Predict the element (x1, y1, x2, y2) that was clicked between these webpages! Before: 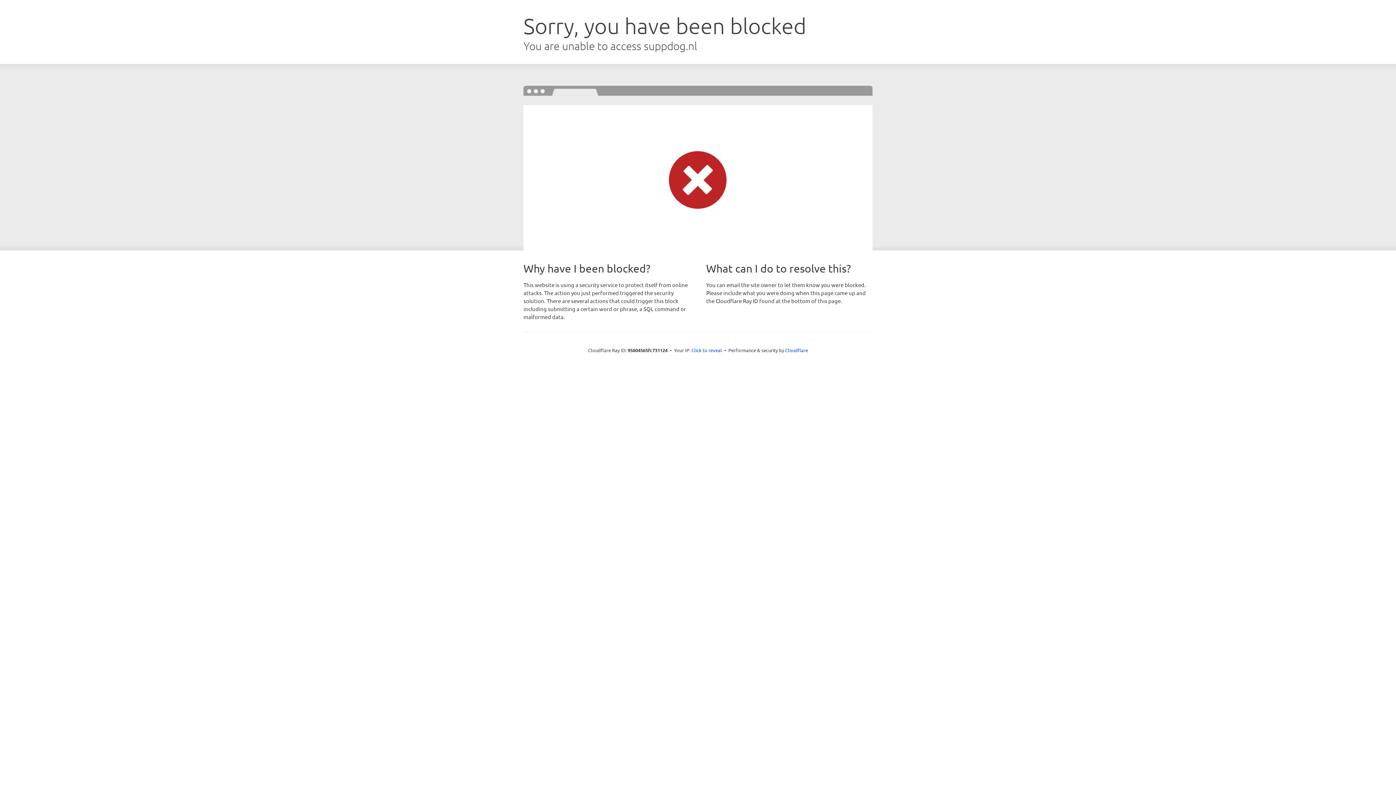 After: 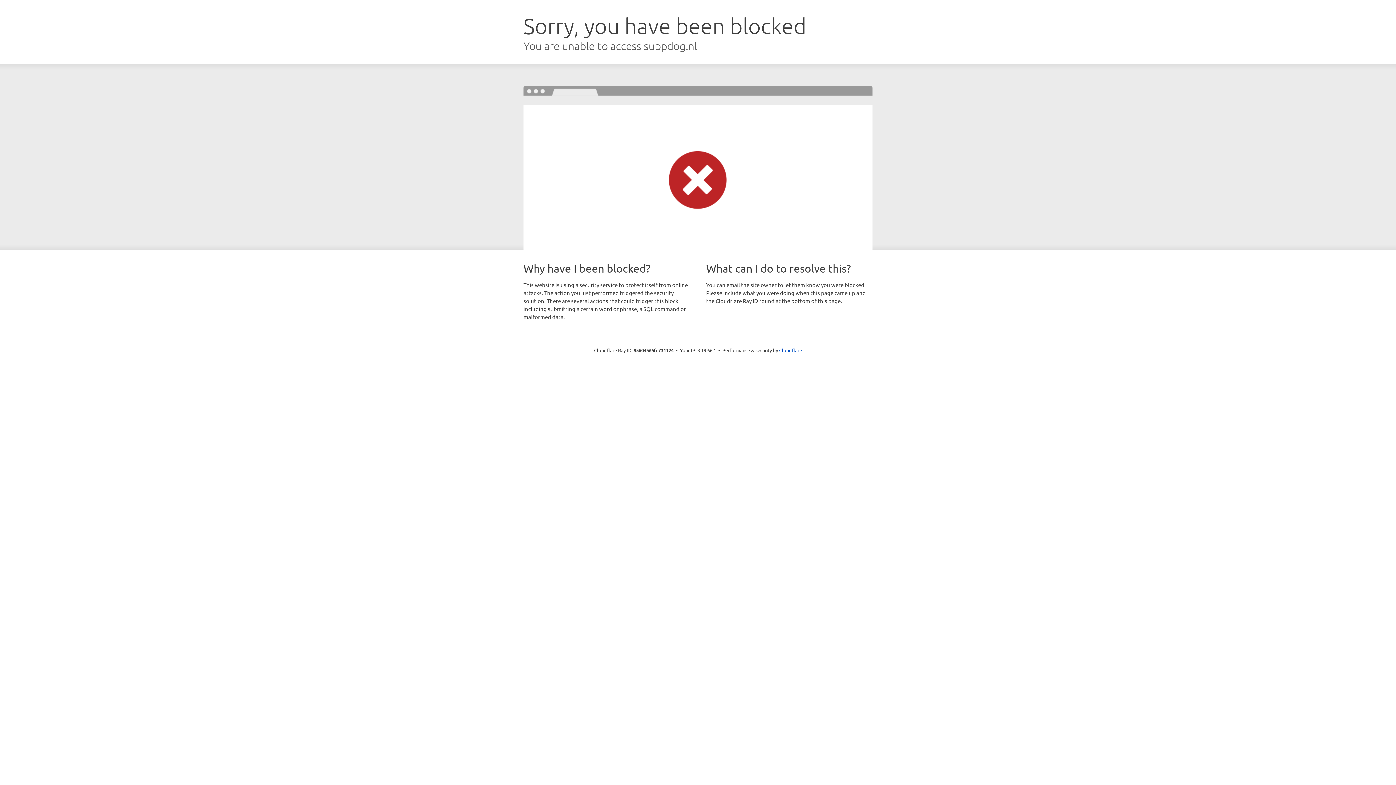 Action: label: Click to reveal bbox: (691, 346, 722, 353)